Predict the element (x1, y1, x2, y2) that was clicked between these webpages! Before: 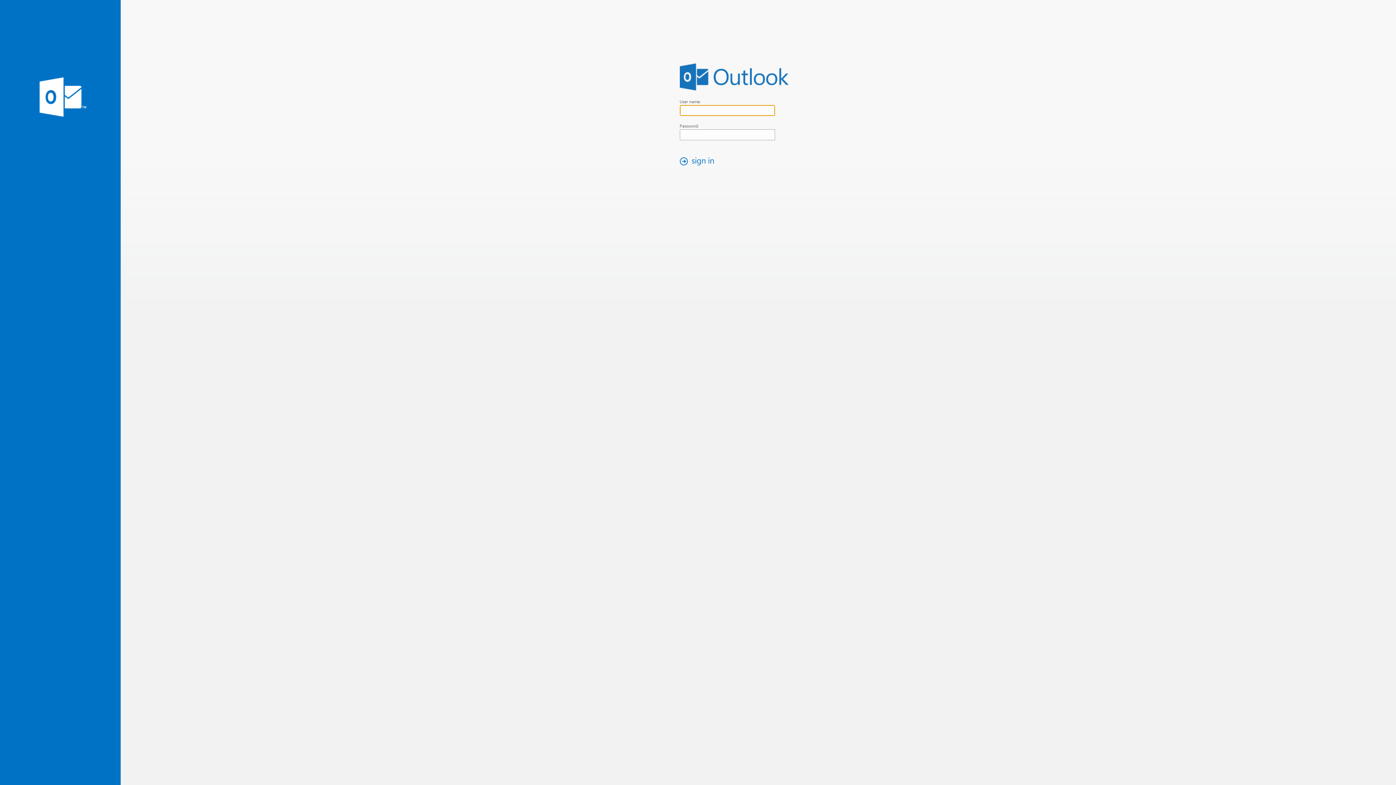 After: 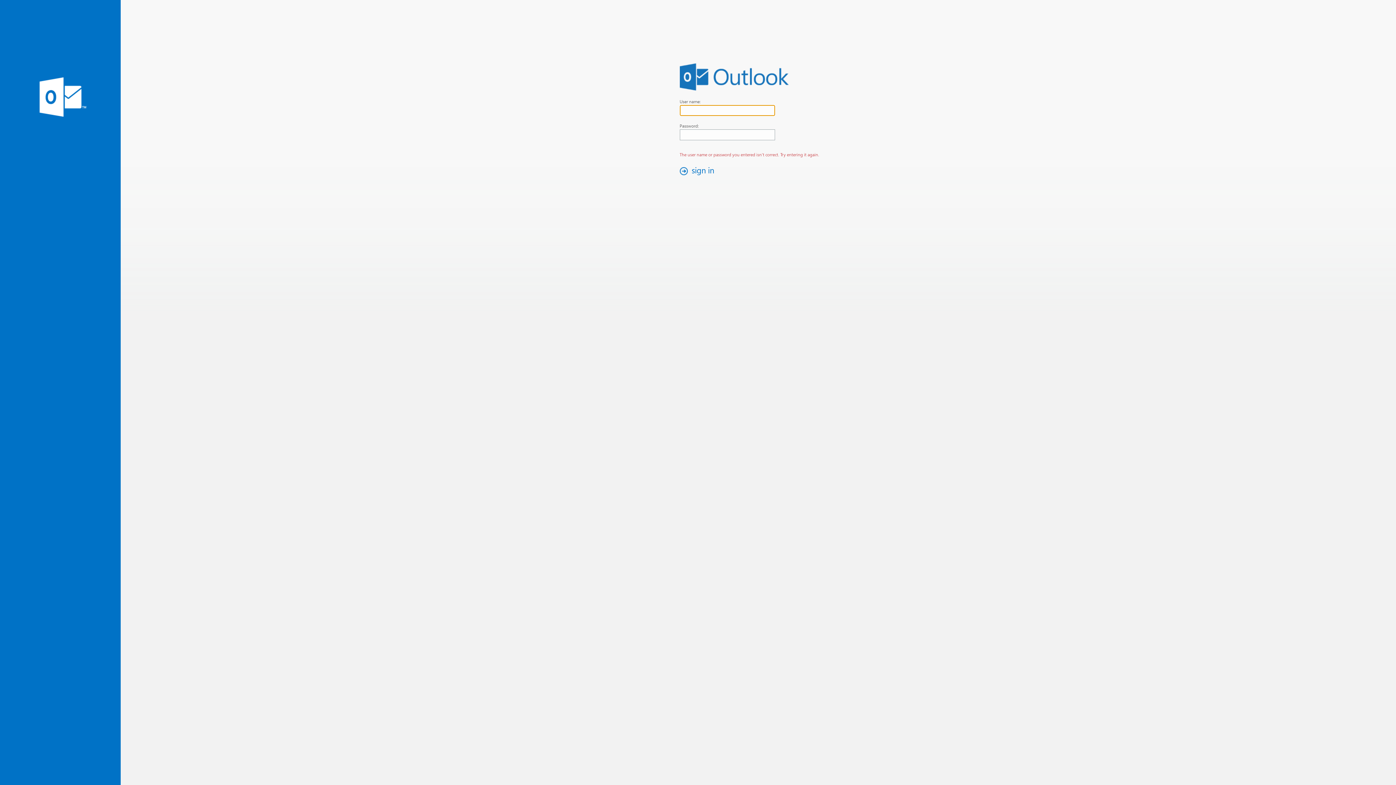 Action: label: sign in bbox: (676, 154, 721, 167)